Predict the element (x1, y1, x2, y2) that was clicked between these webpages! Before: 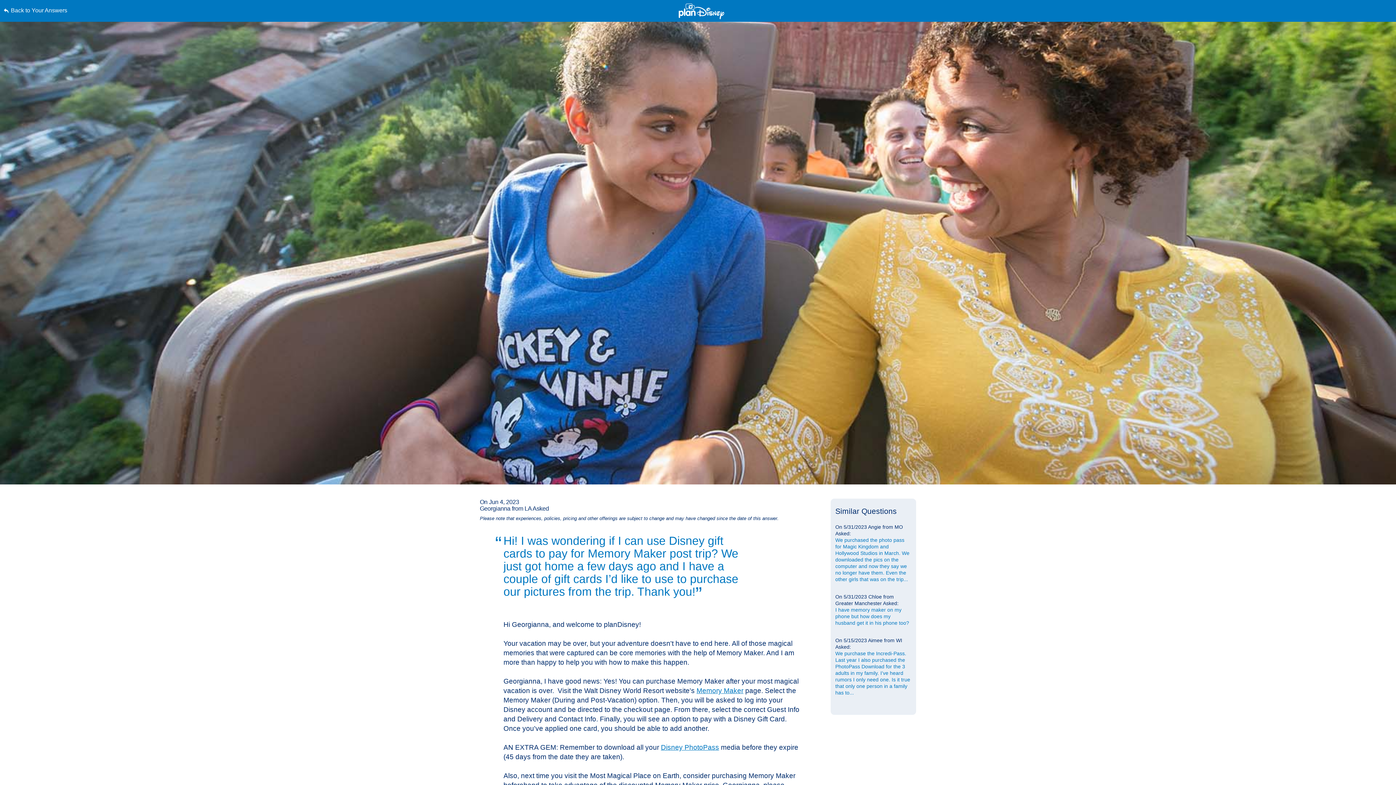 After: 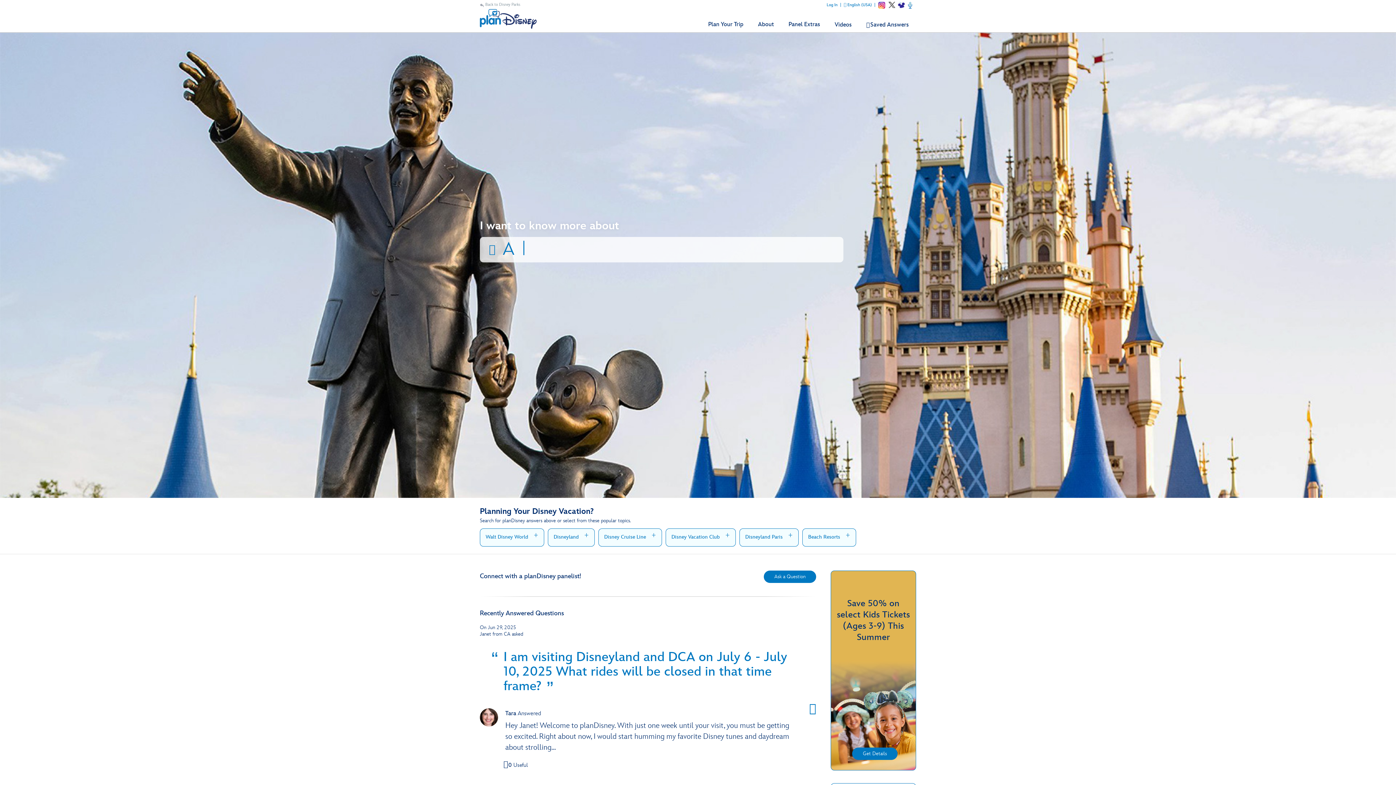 Action: label: Back to Your Answers bbox: (3, 0, 352, 21)